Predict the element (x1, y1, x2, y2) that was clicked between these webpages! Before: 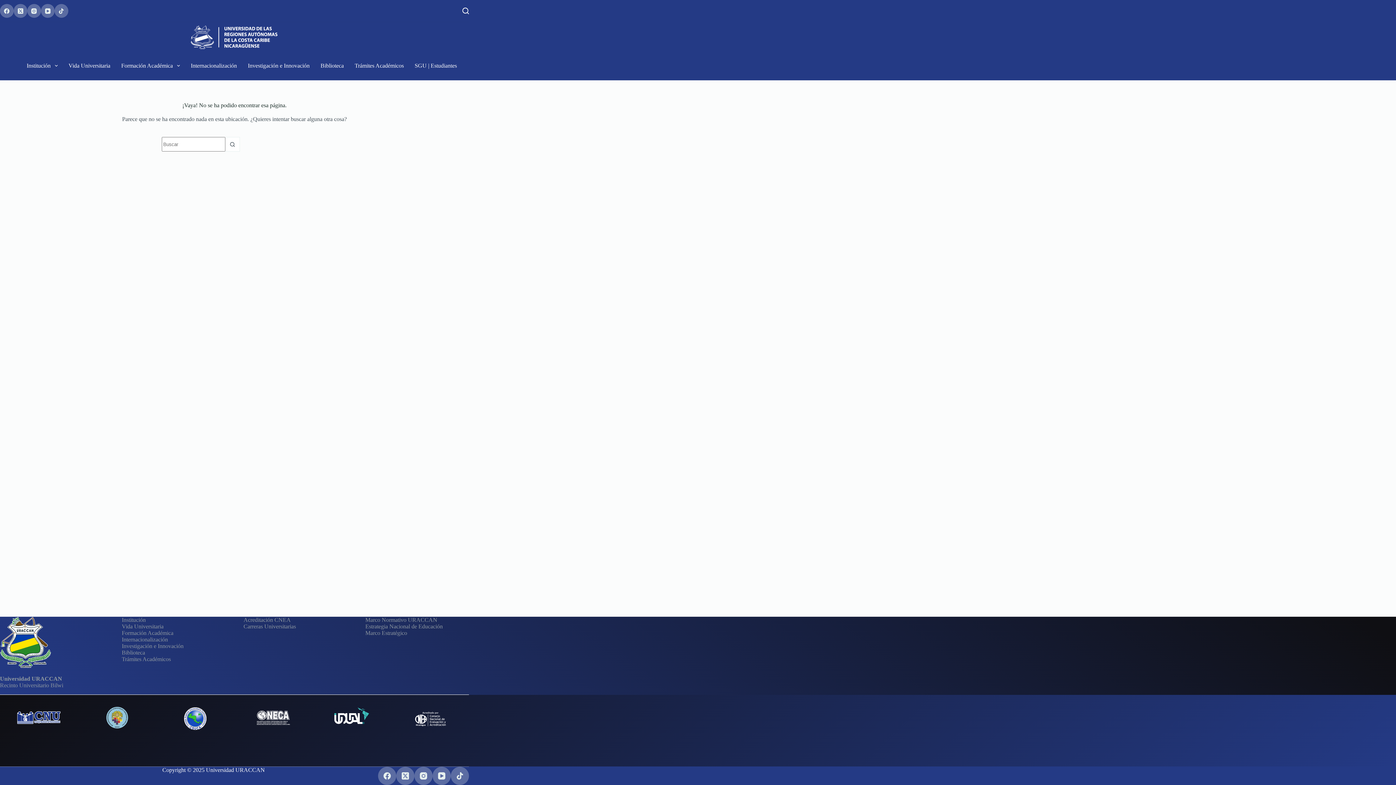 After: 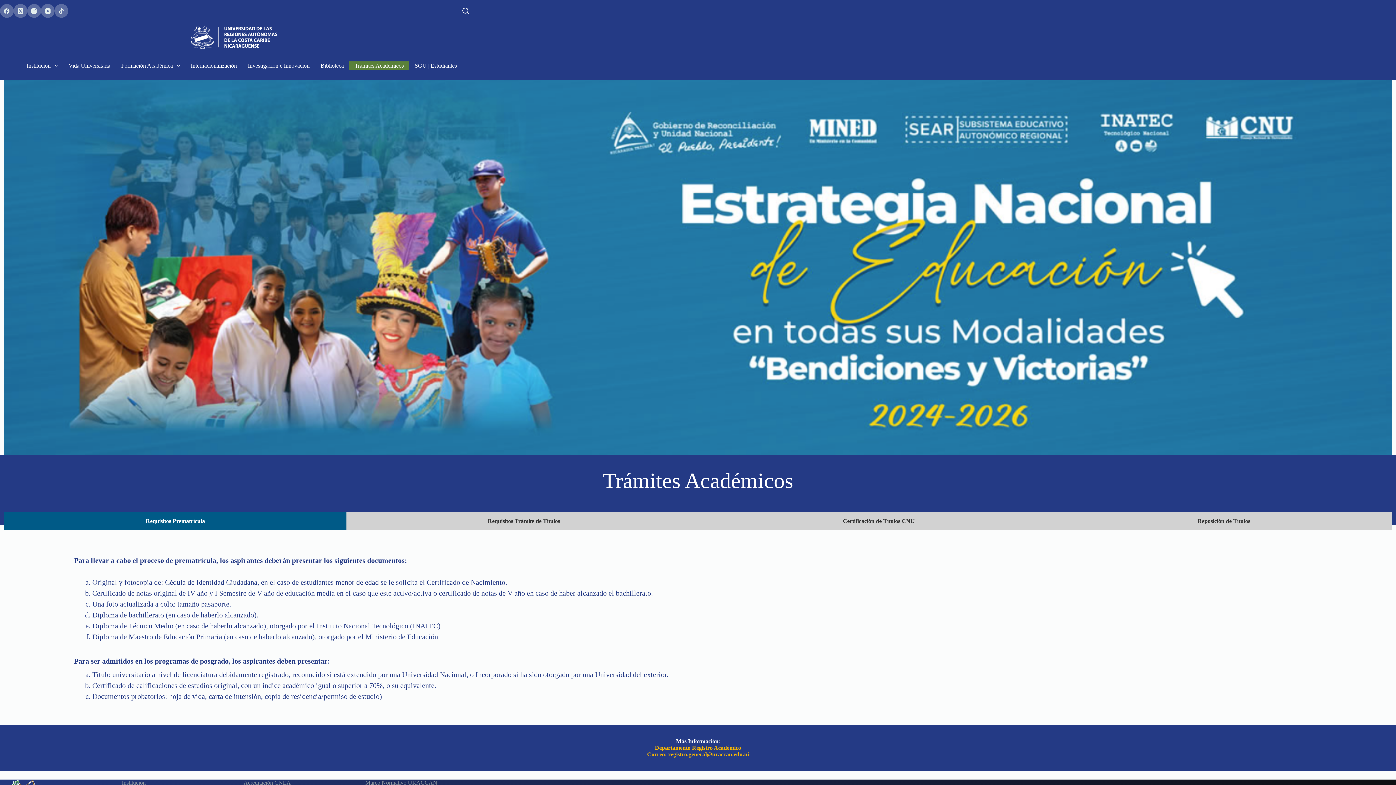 Action: bbox: (121, 656, 170, 662) label: Trámites Académicos